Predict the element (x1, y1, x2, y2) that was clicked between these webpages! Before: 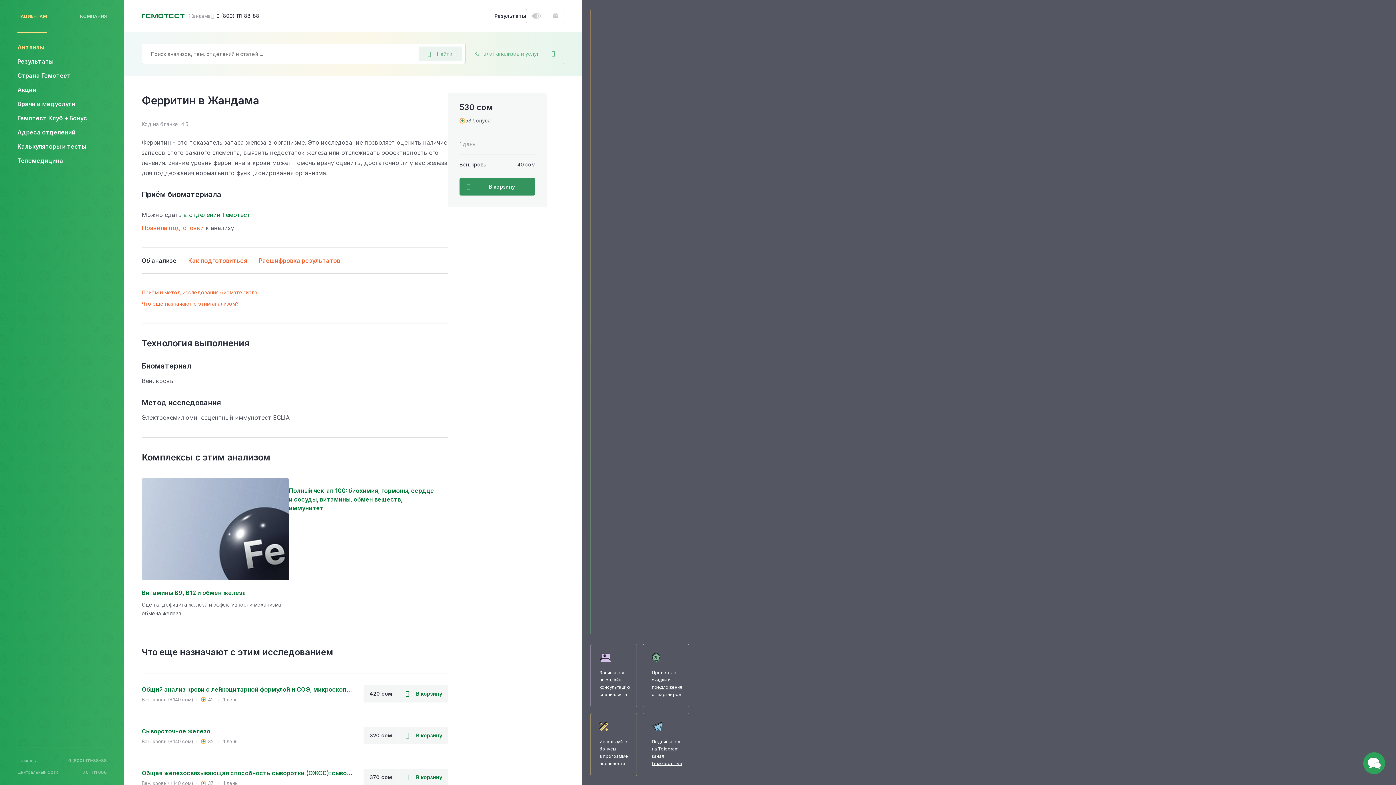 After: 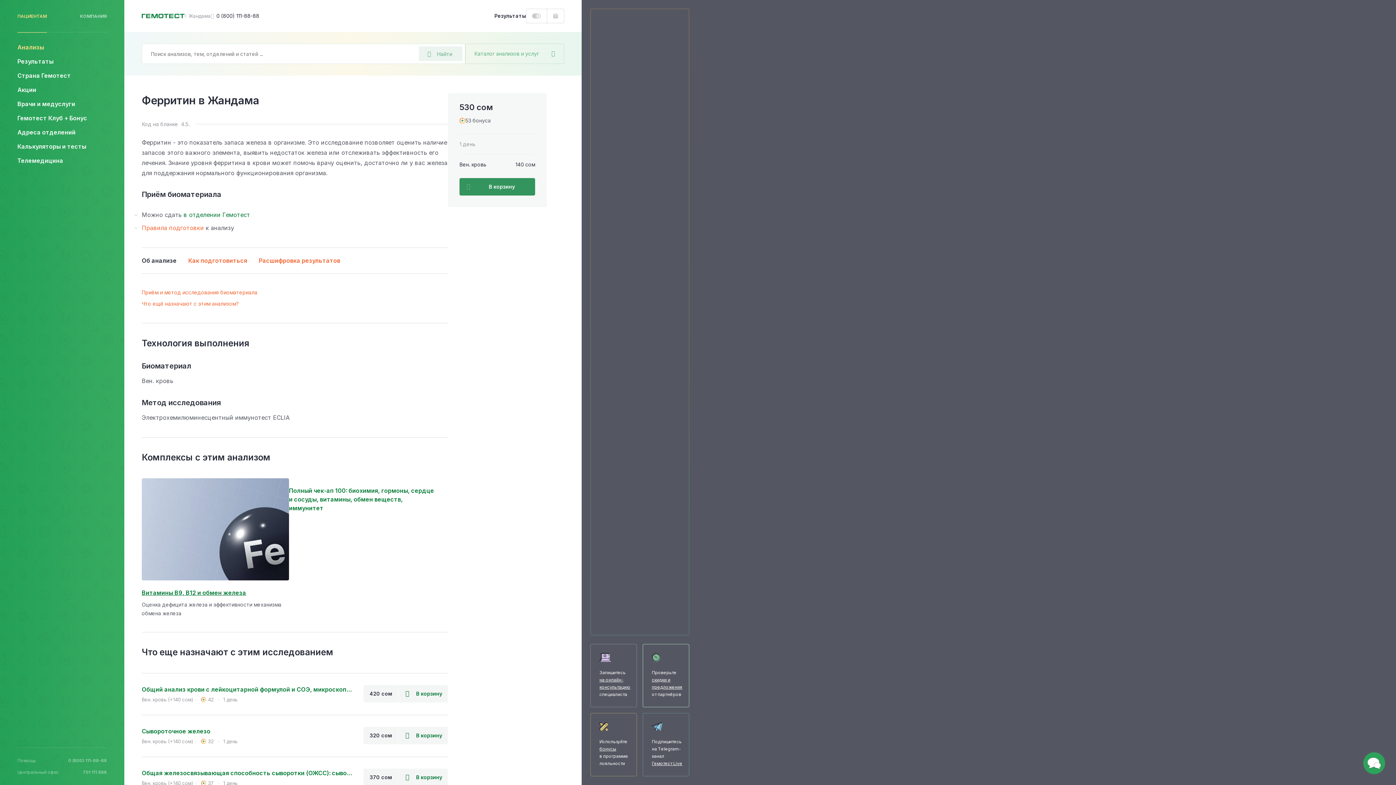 Action: bbox: (141, 478, 289, 618) label: Витамины В9, В12 и обмен железа
Оценка дефицита железа и эффективности механизма обмена железа